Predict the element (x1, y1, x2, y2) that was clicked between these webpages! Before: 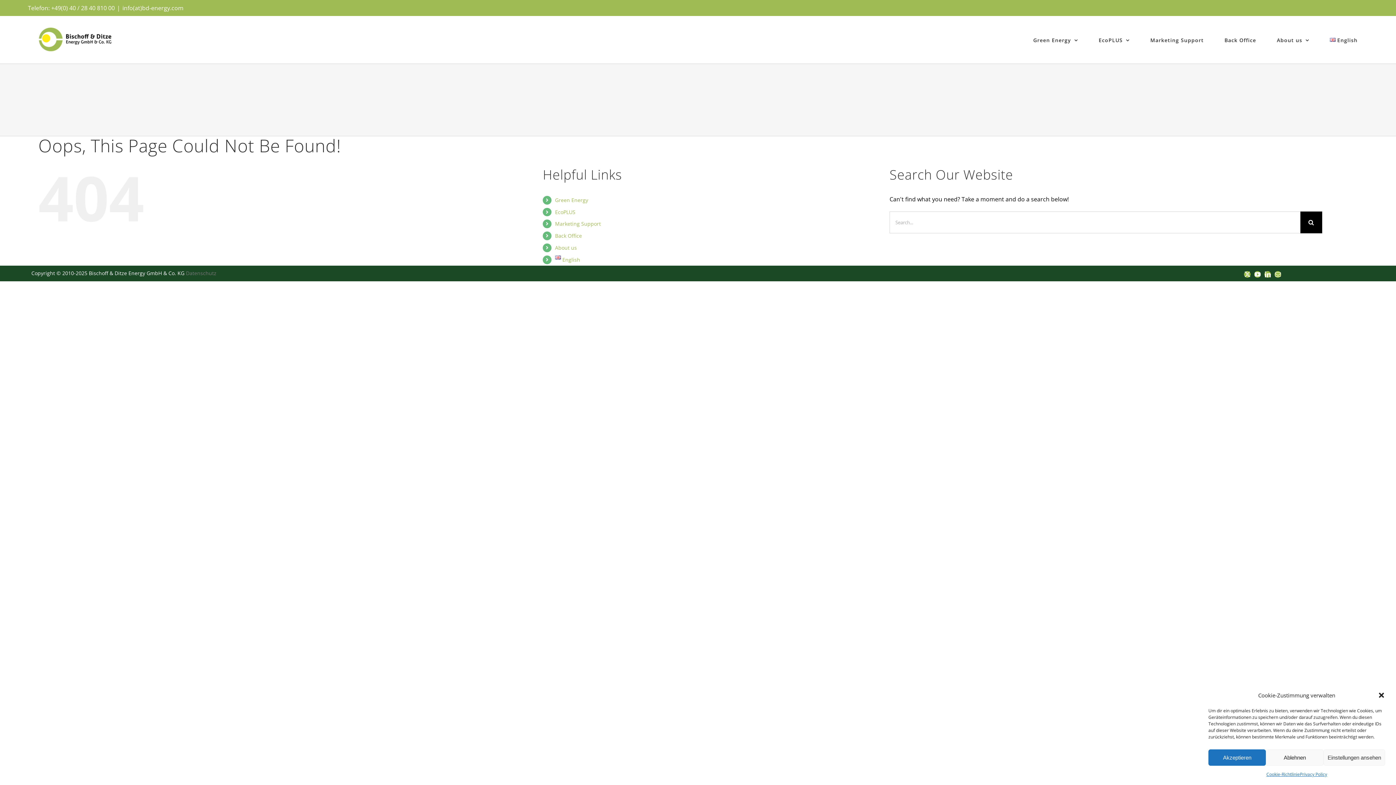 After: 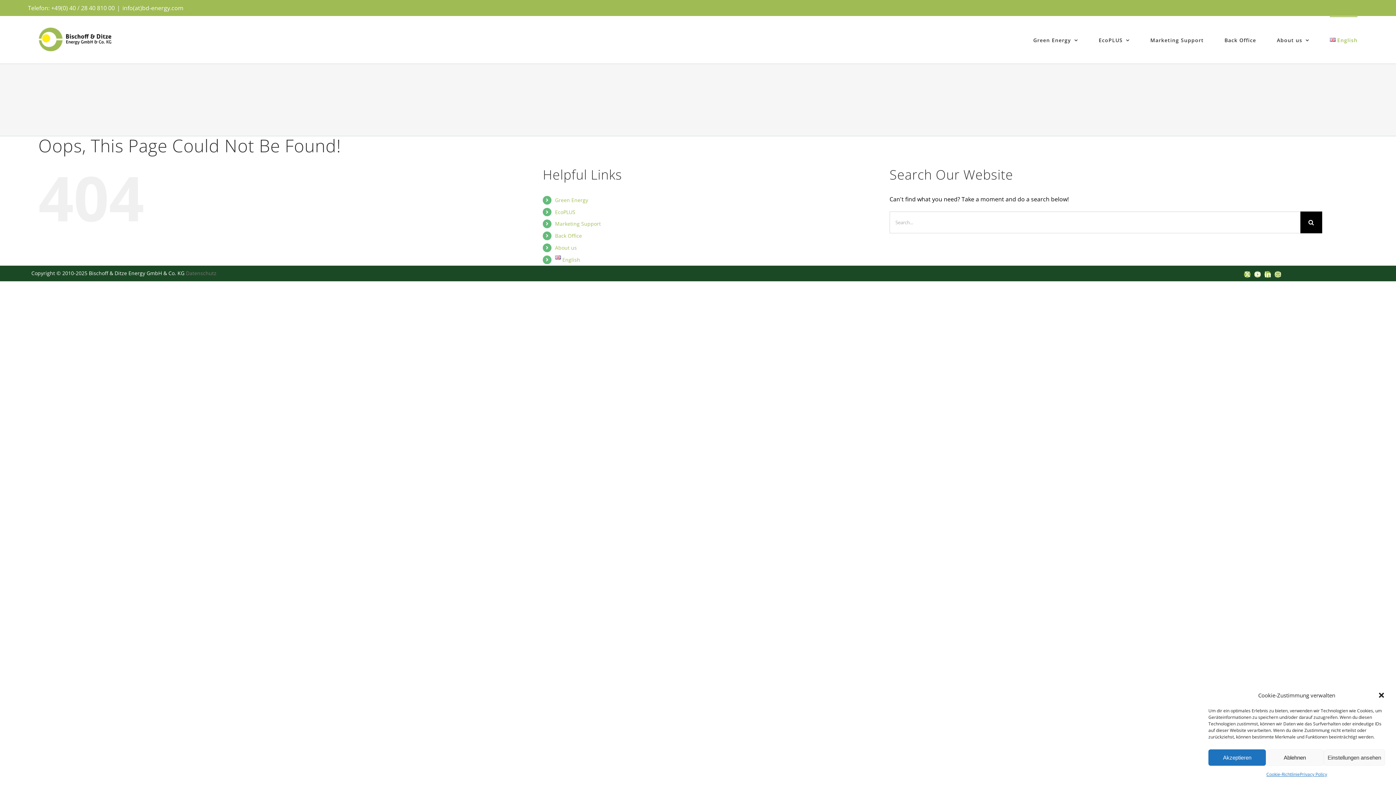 Action: label: English bbox: (1330, 16, 1357, 63)